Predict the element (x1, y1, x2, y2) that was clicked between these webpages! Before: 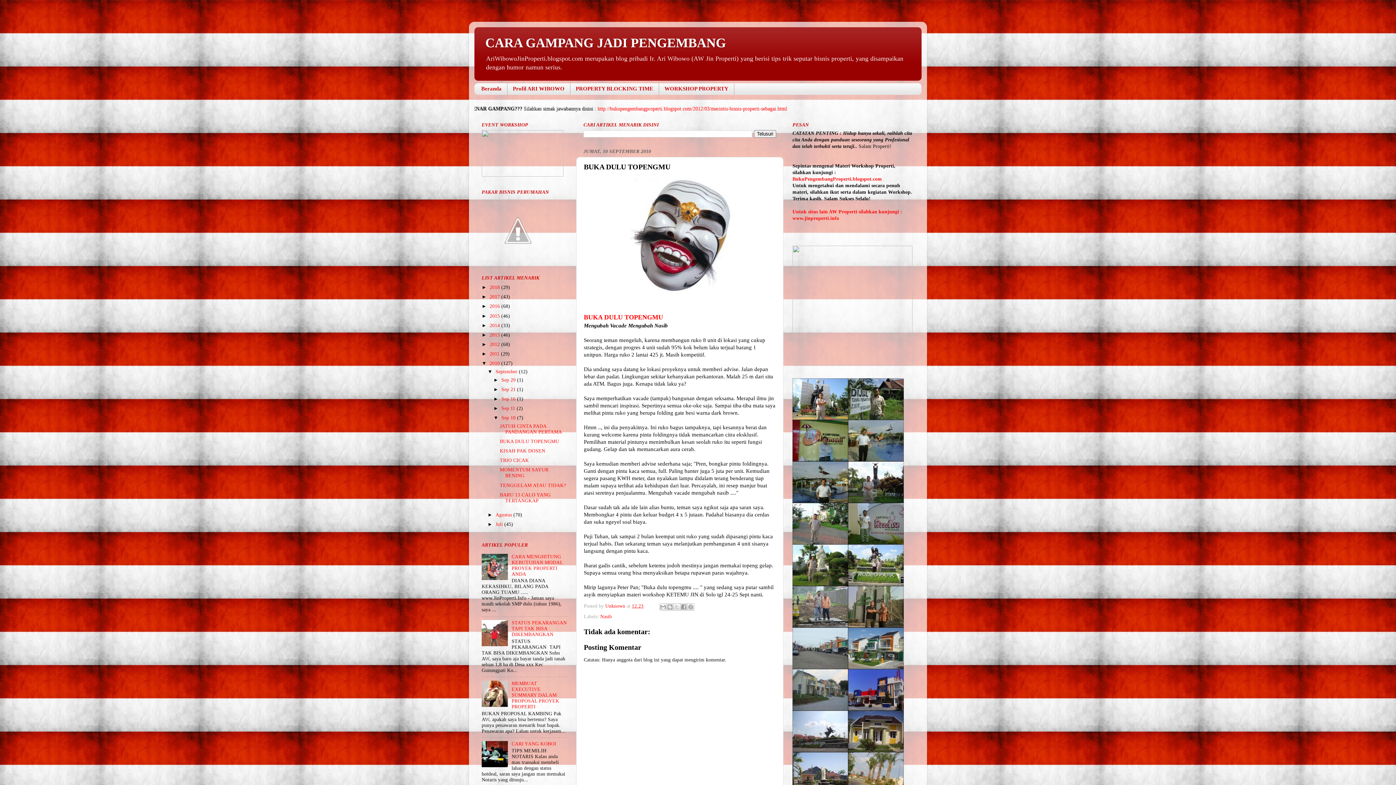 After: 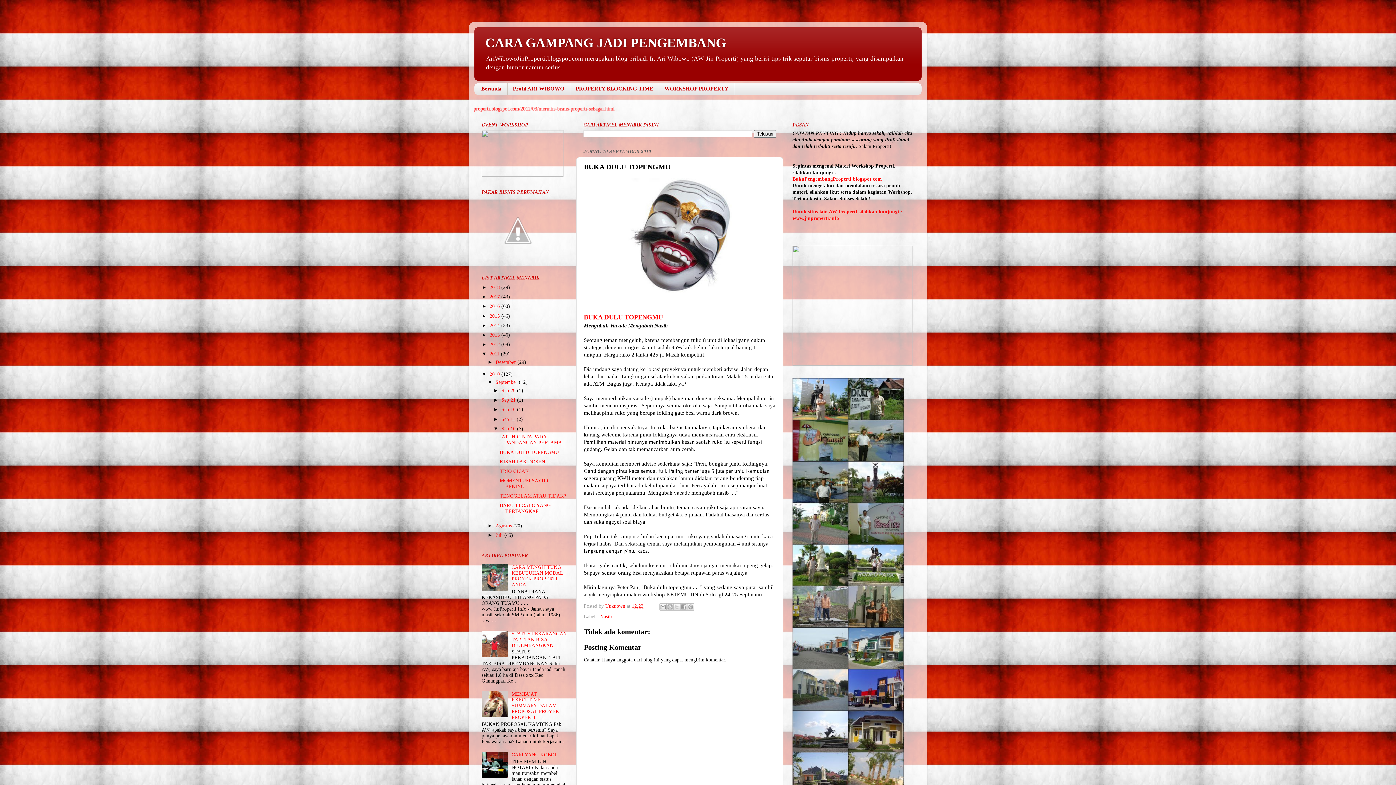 Action: label: ►   bbox: (481, 351, 489, 356)